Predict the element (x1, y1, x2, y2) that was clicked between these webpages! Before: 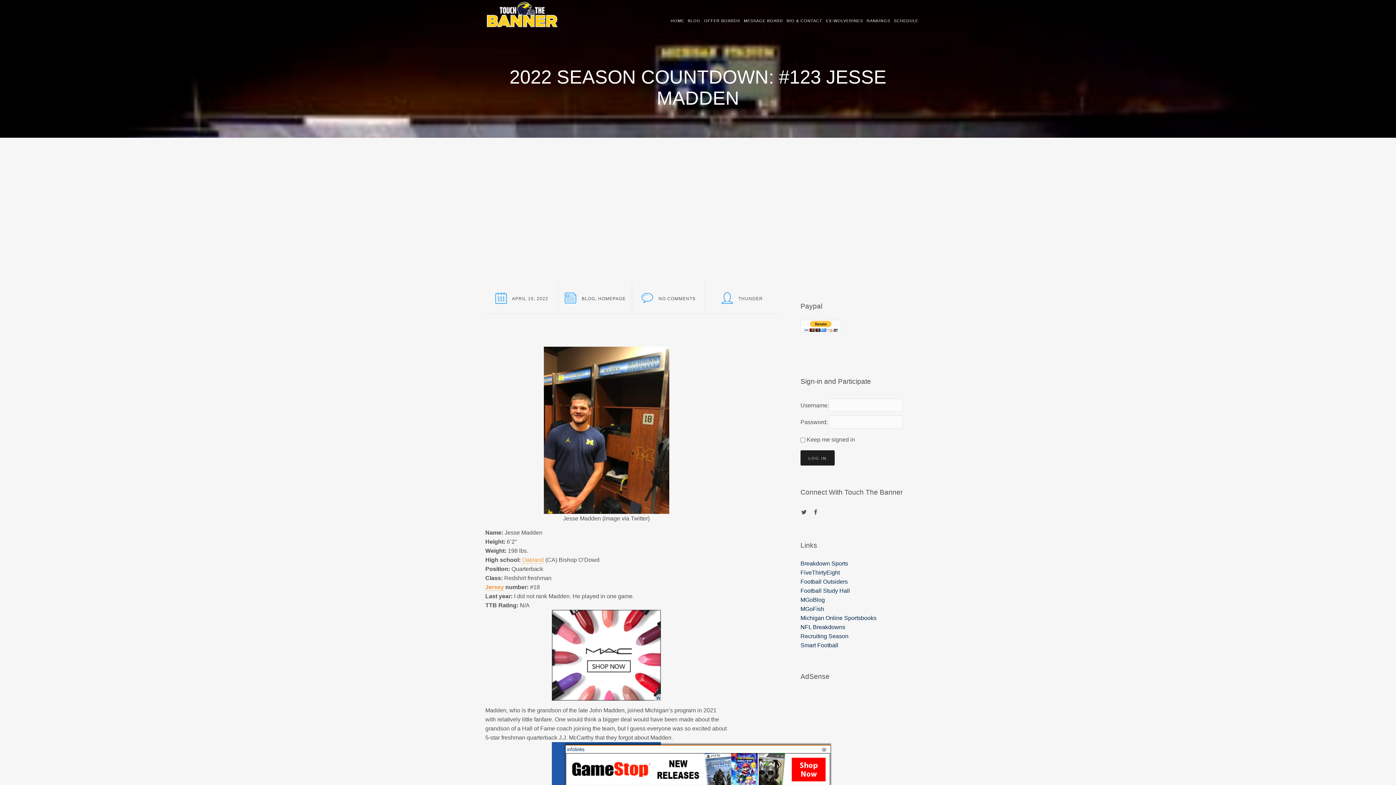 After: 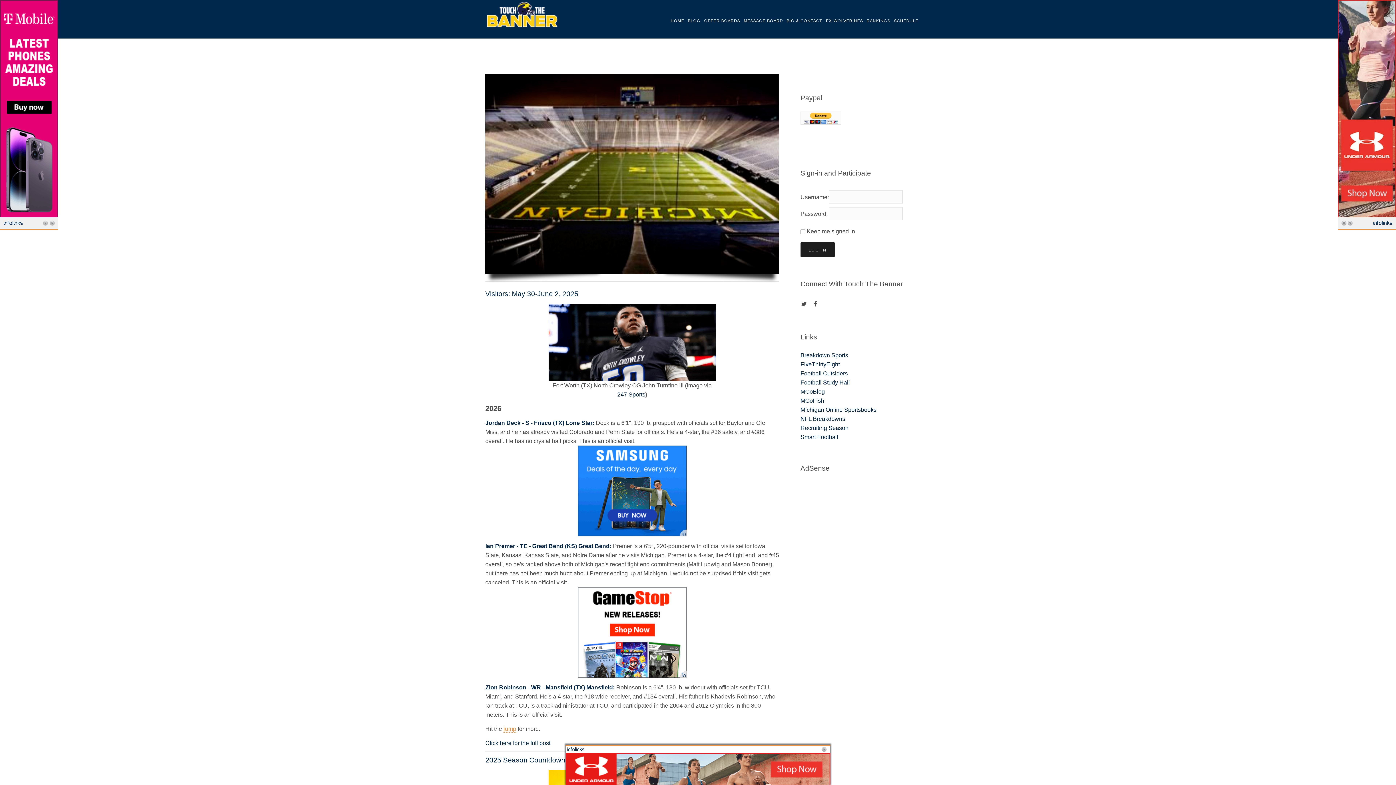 Action: label: HOME bbox: (670, 16, 684, 25)